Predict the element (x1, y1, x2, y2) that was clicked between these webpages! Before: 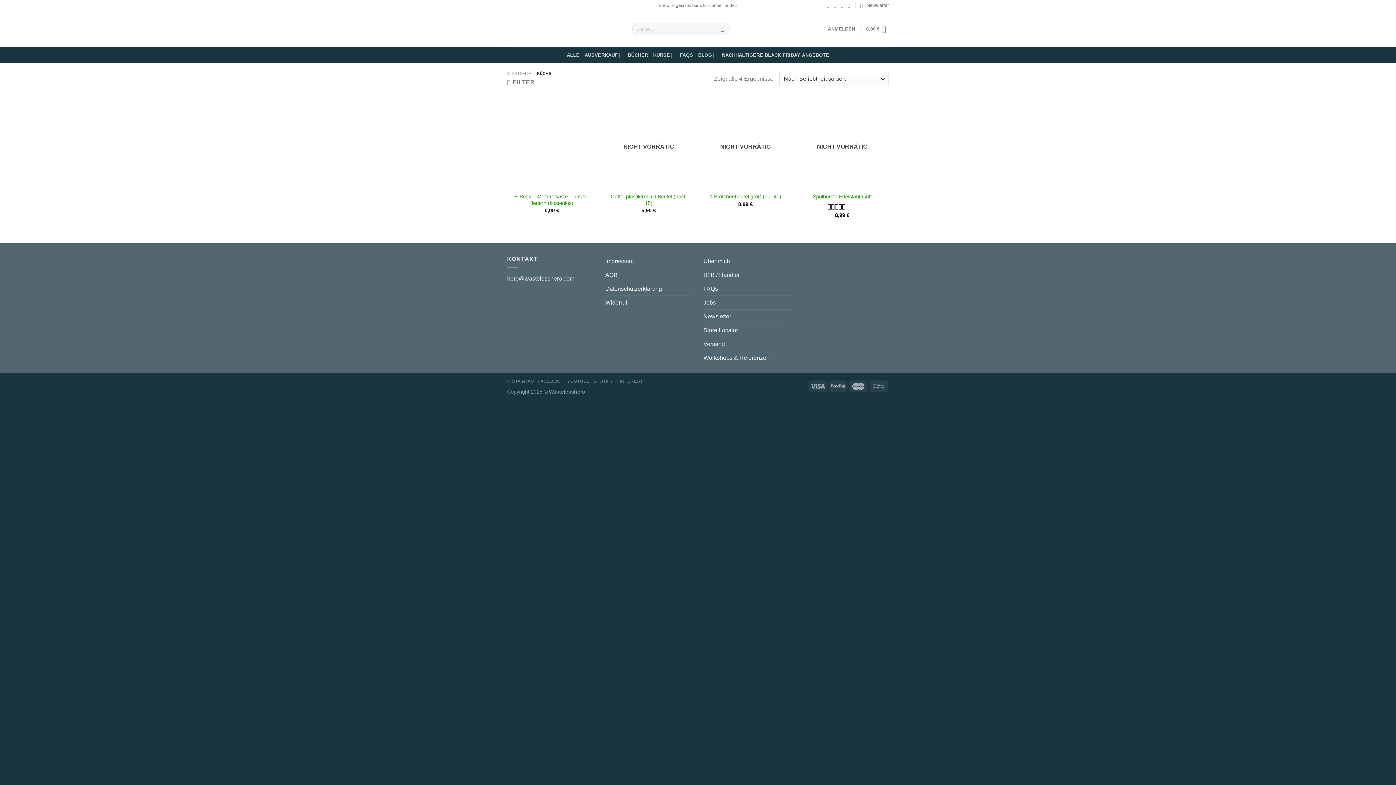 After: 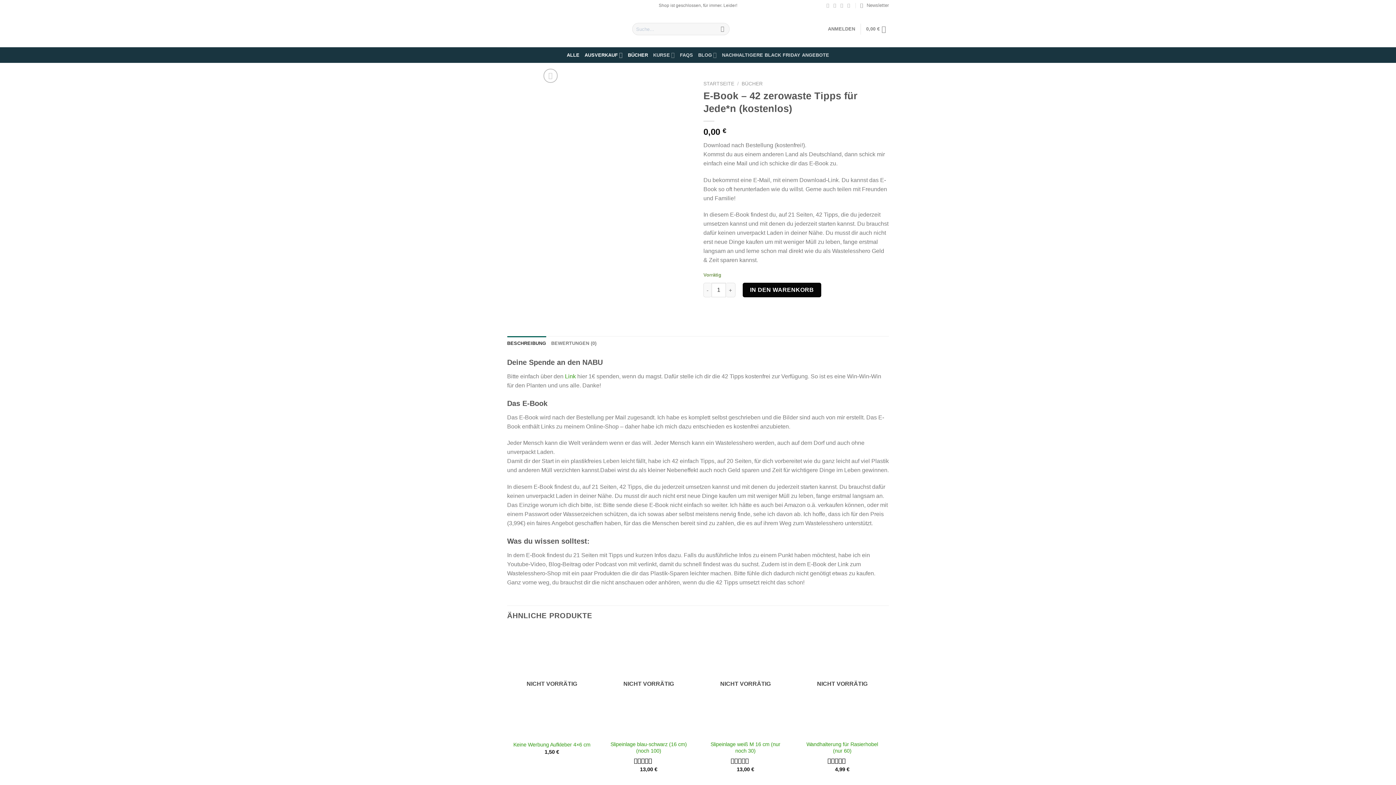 Action: bbox: (510, 193, 593, 206) label: E-Book – 42 zerowaste Tipps für Jede*n (kostenlos)